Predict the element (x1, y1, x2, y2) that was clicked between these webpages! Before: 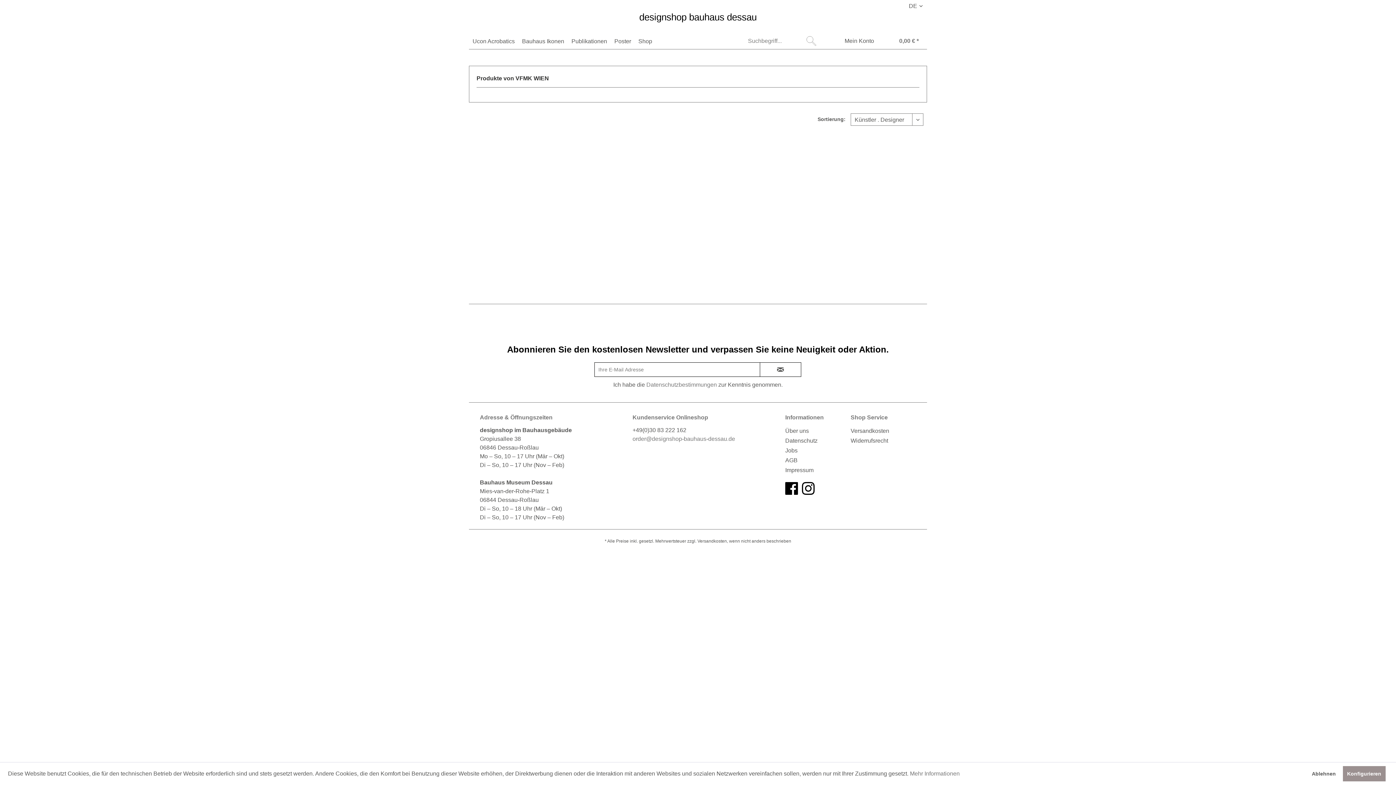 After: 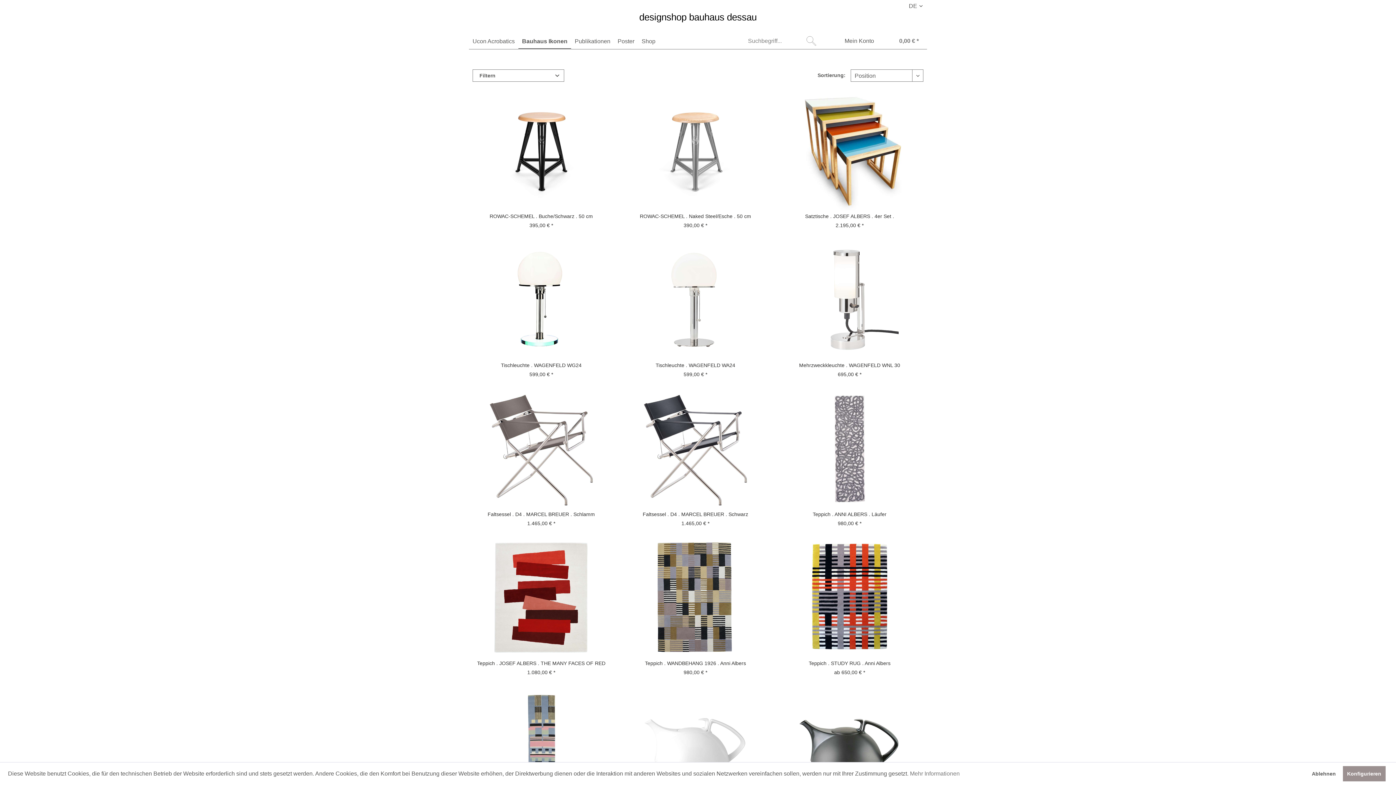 Action: label: Bauhaus Ikonen bbox: (518, 34, 568, 48)